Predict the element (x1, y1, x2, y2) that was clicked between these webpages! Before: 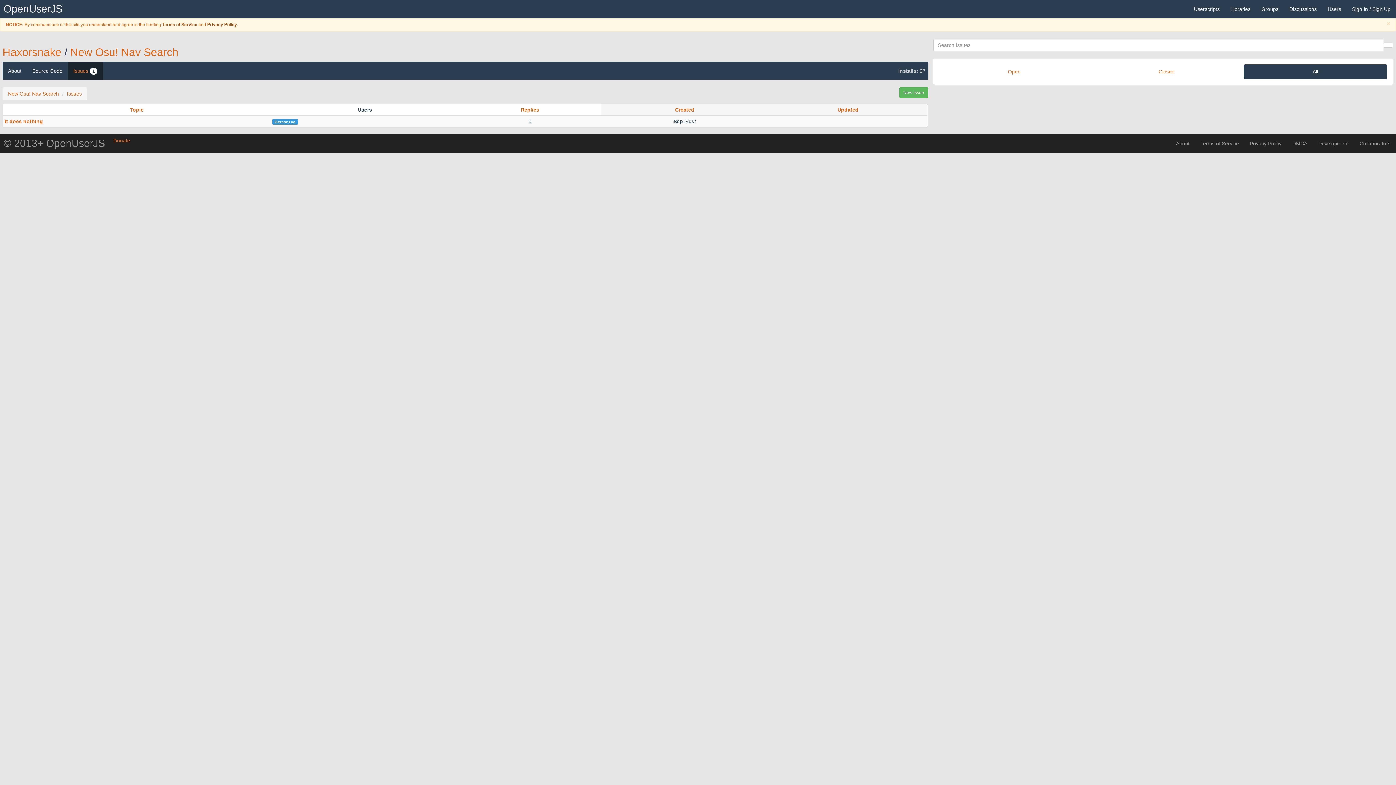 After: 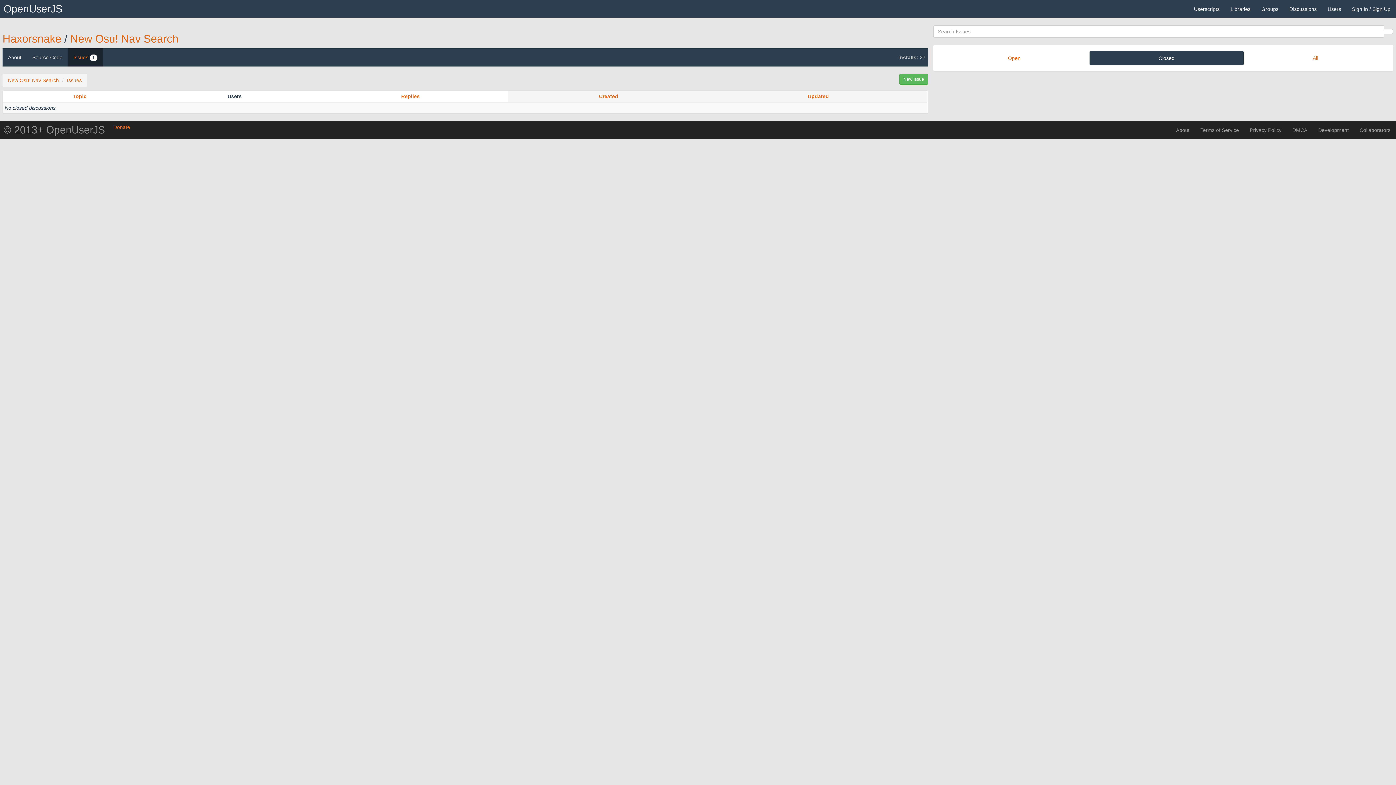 Action: bbox: (1089, 64, 1243, 78) label: Closed